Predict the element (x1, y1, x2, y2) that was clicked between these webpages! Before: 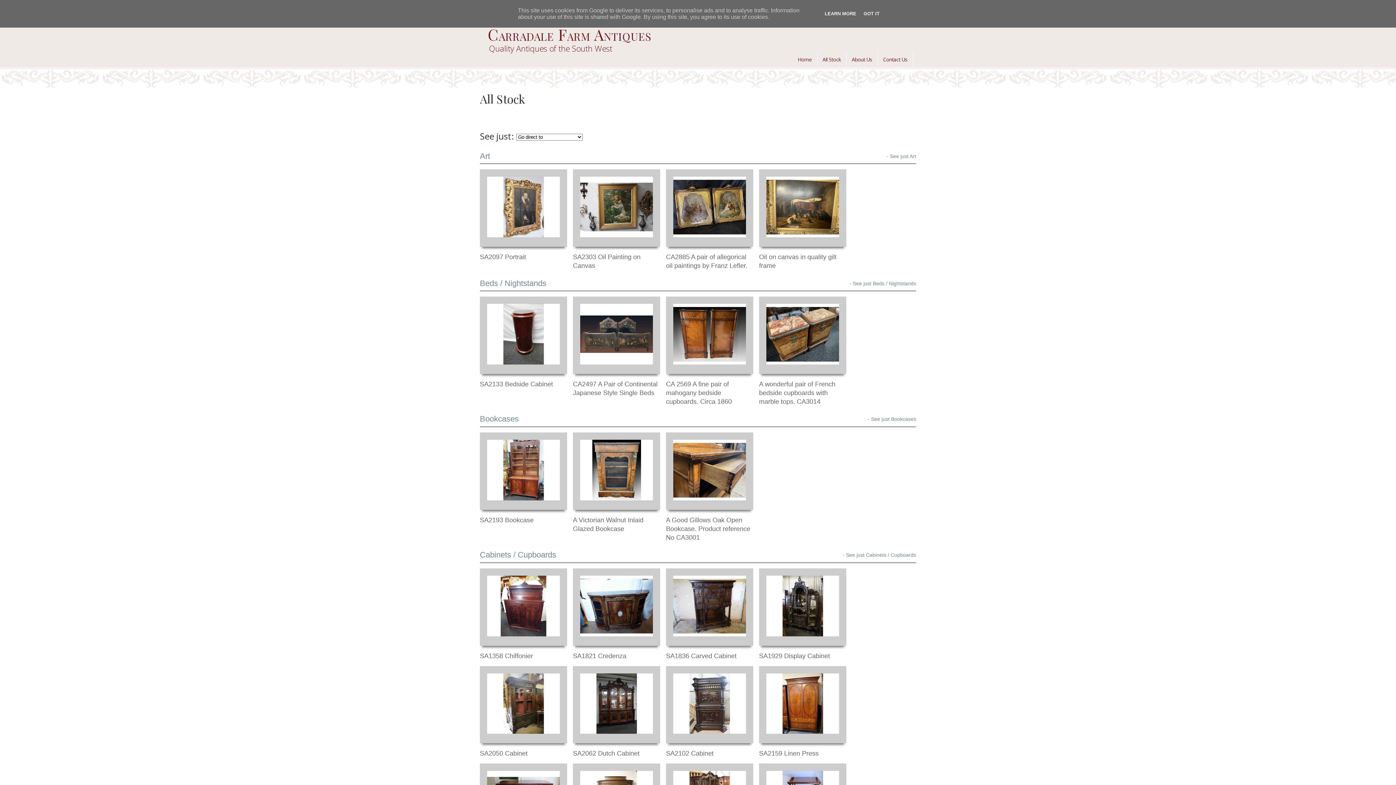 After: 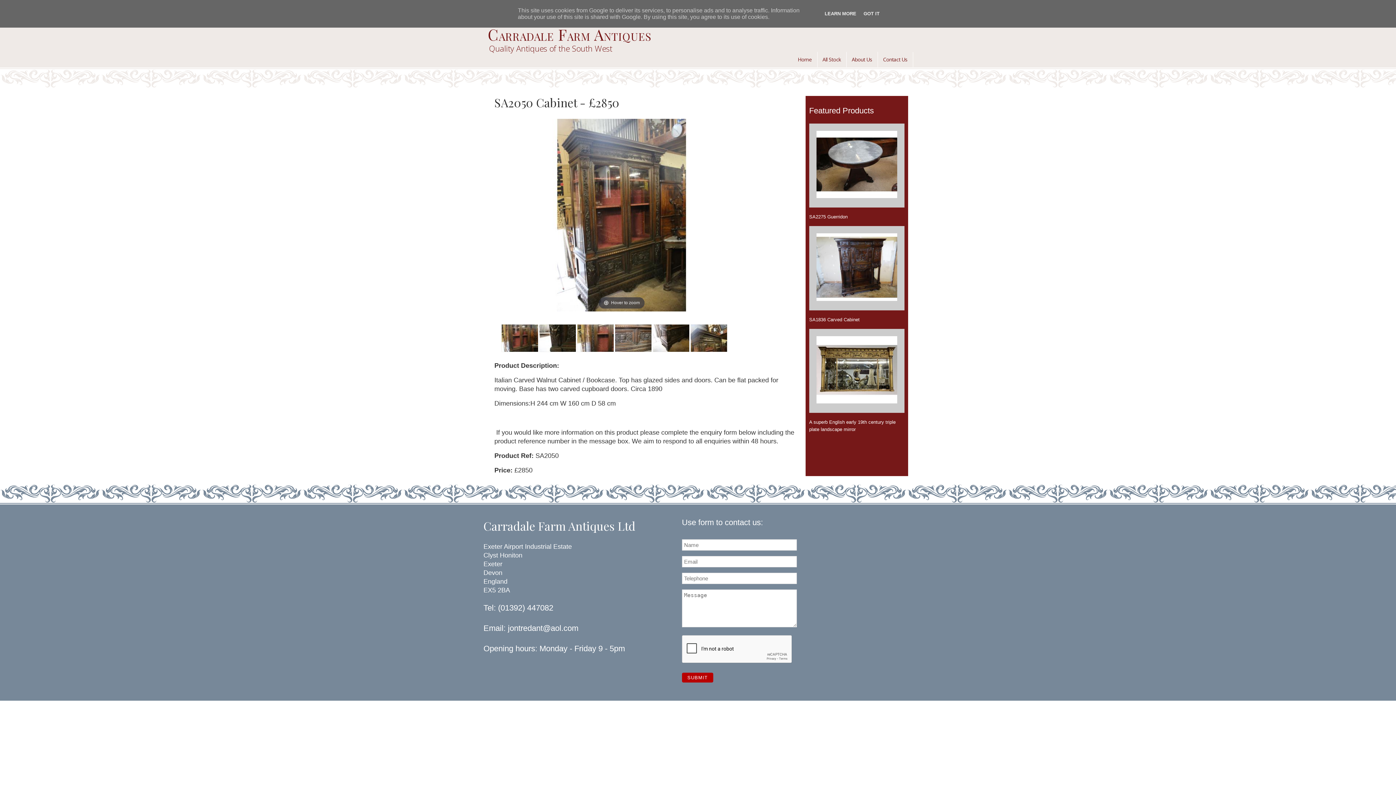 Action: bbox: (480, 750, 527, 757) label: SA2050 Cabinet